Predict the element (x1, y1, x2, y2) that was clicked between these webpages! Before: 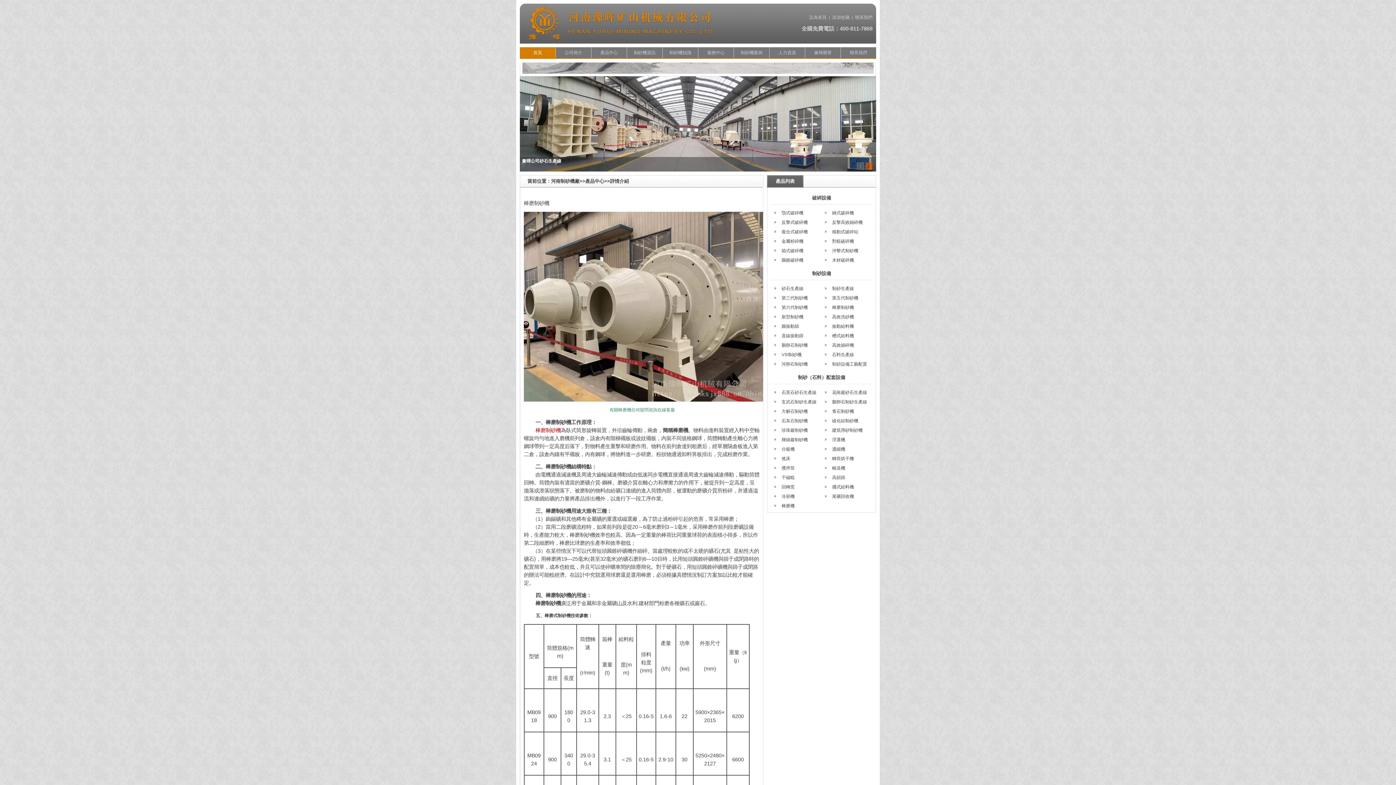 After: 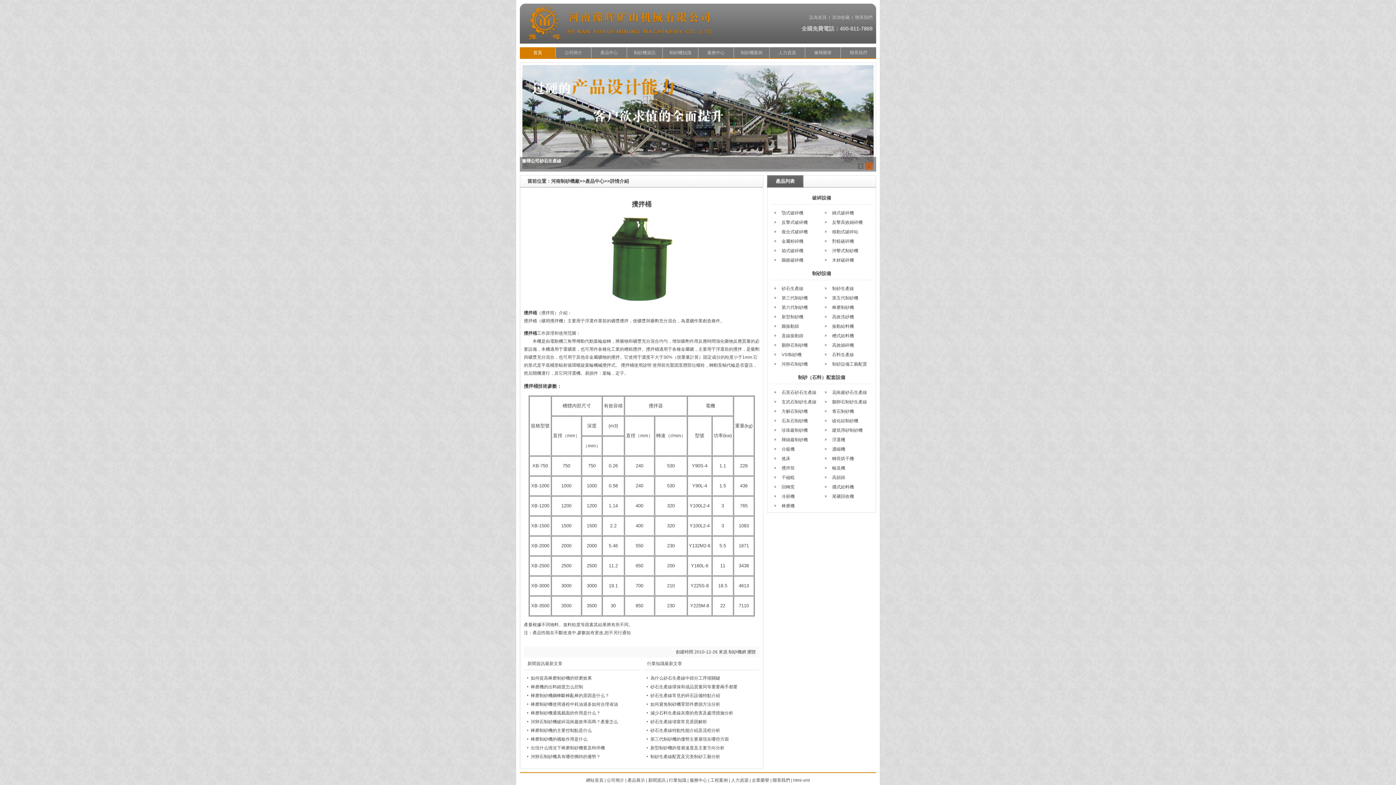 Action: bbox: (781, 465, 794, 470) label: 攪拌筒